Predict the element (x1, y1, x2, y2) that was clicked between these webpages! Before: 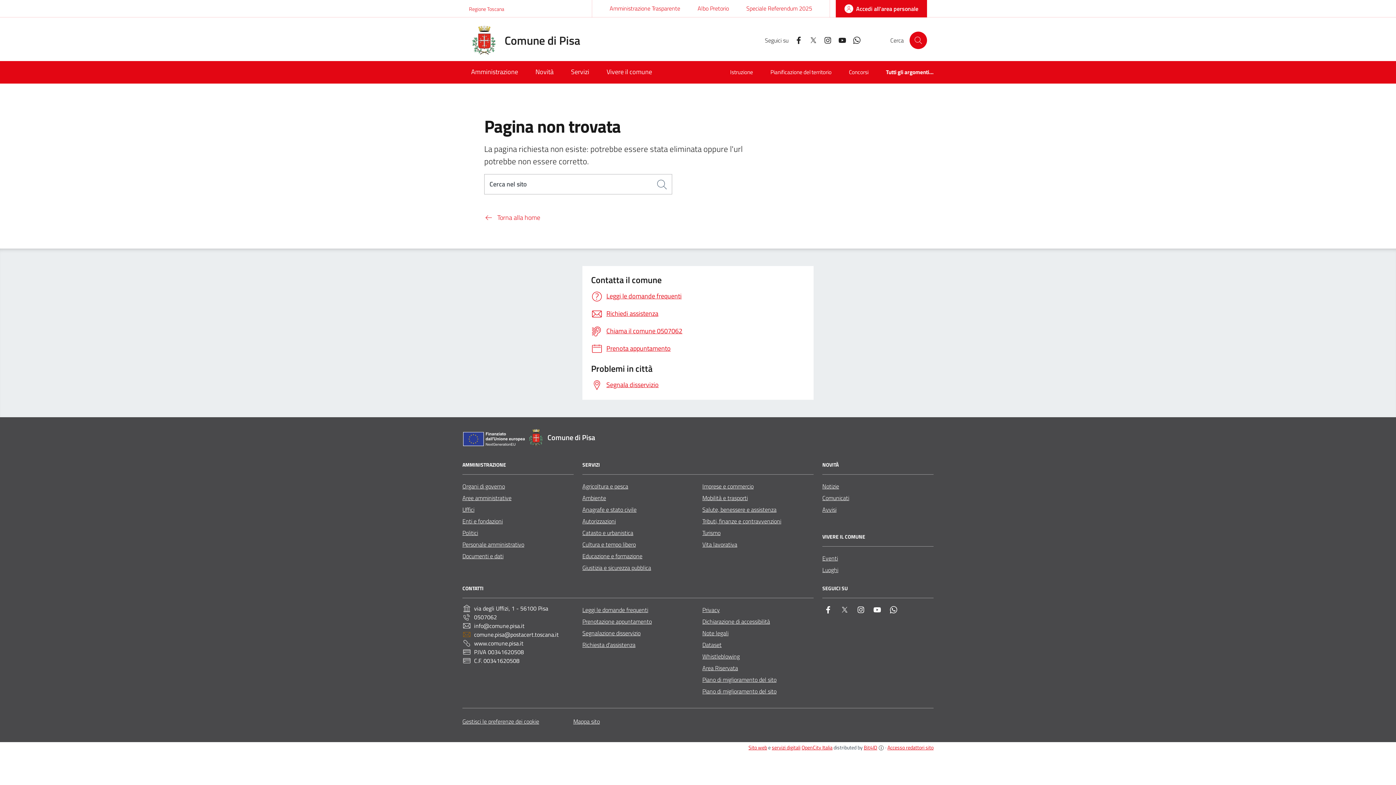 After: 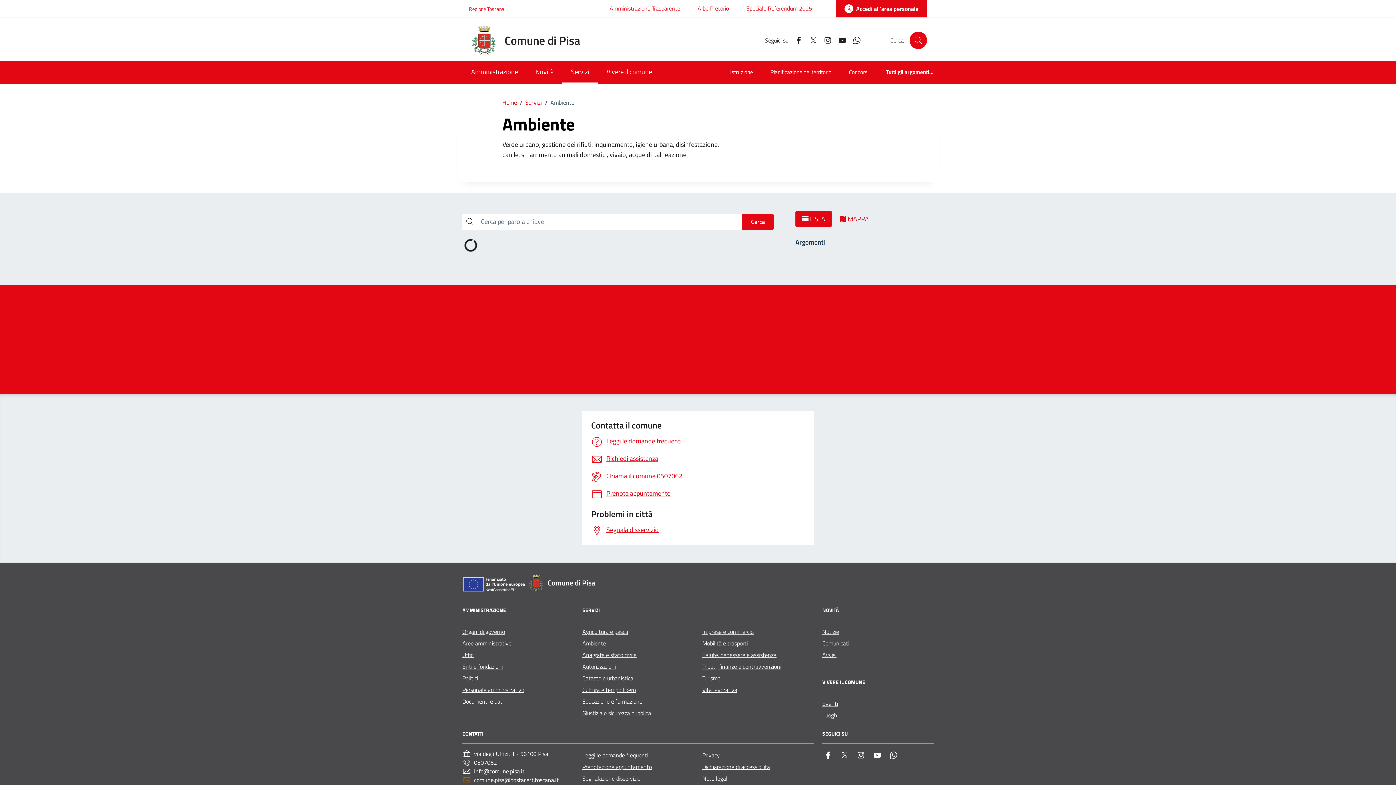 Action: bbox: (582, 492, 606, 503) label: Ambiente